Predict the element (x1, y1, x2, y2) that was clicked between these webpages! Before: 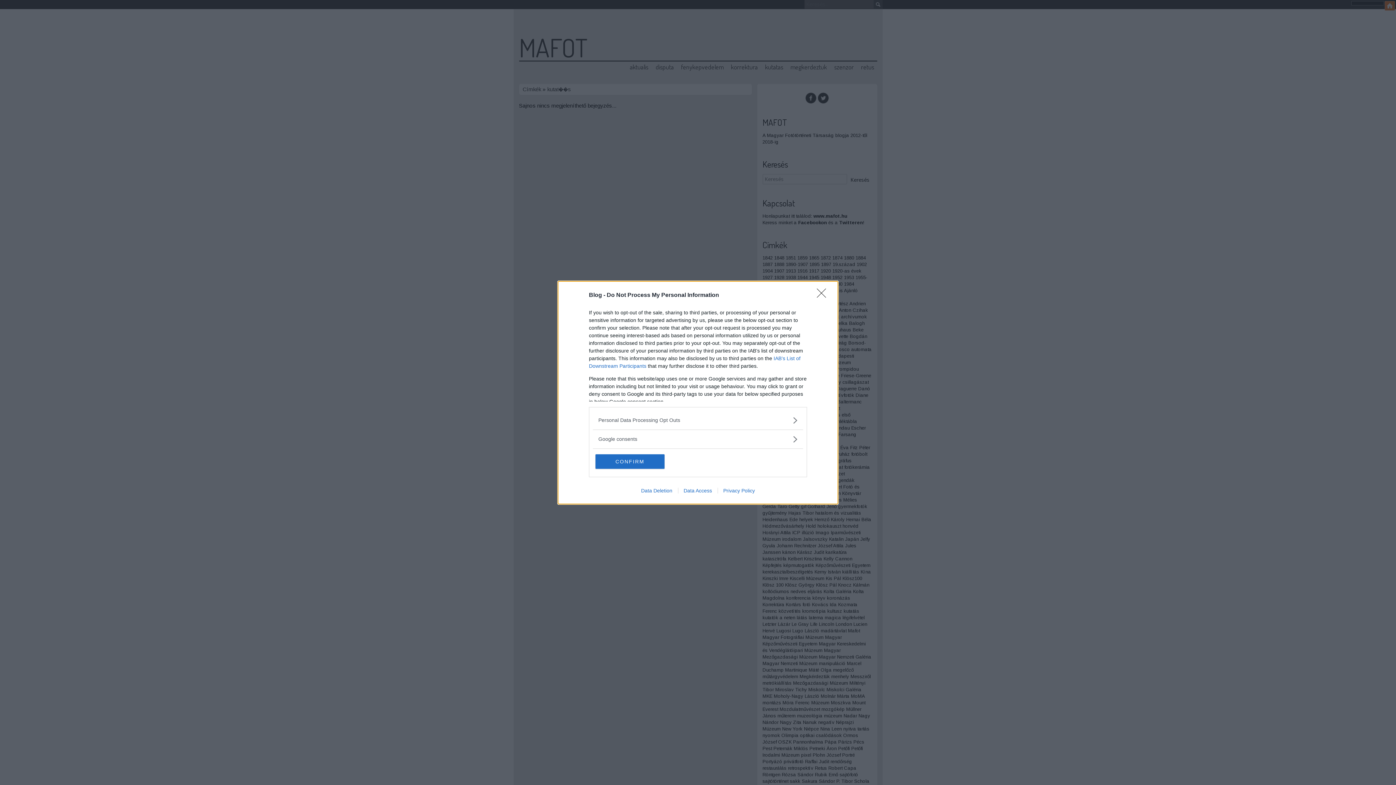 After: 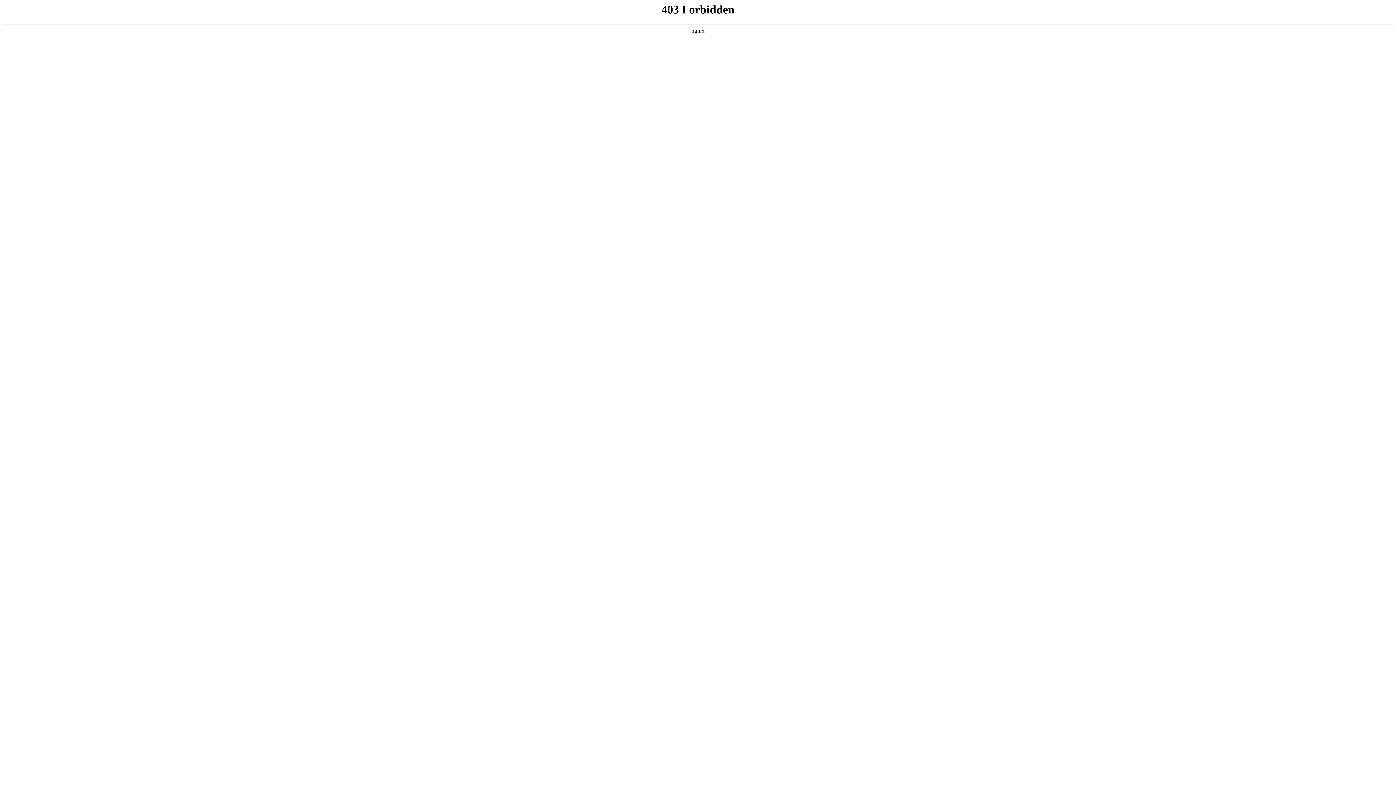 Action: label: Data Access bbox: (678, 487, 717, 493)